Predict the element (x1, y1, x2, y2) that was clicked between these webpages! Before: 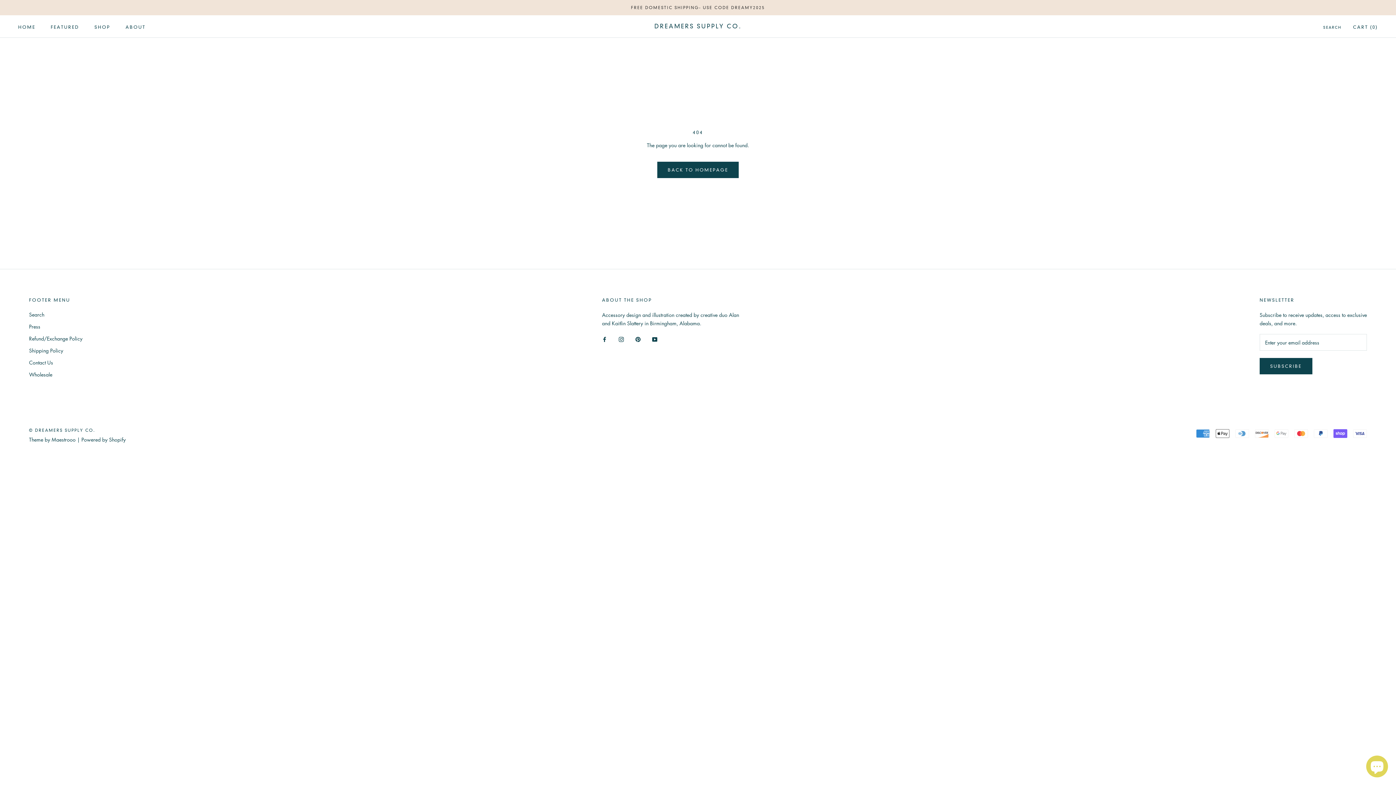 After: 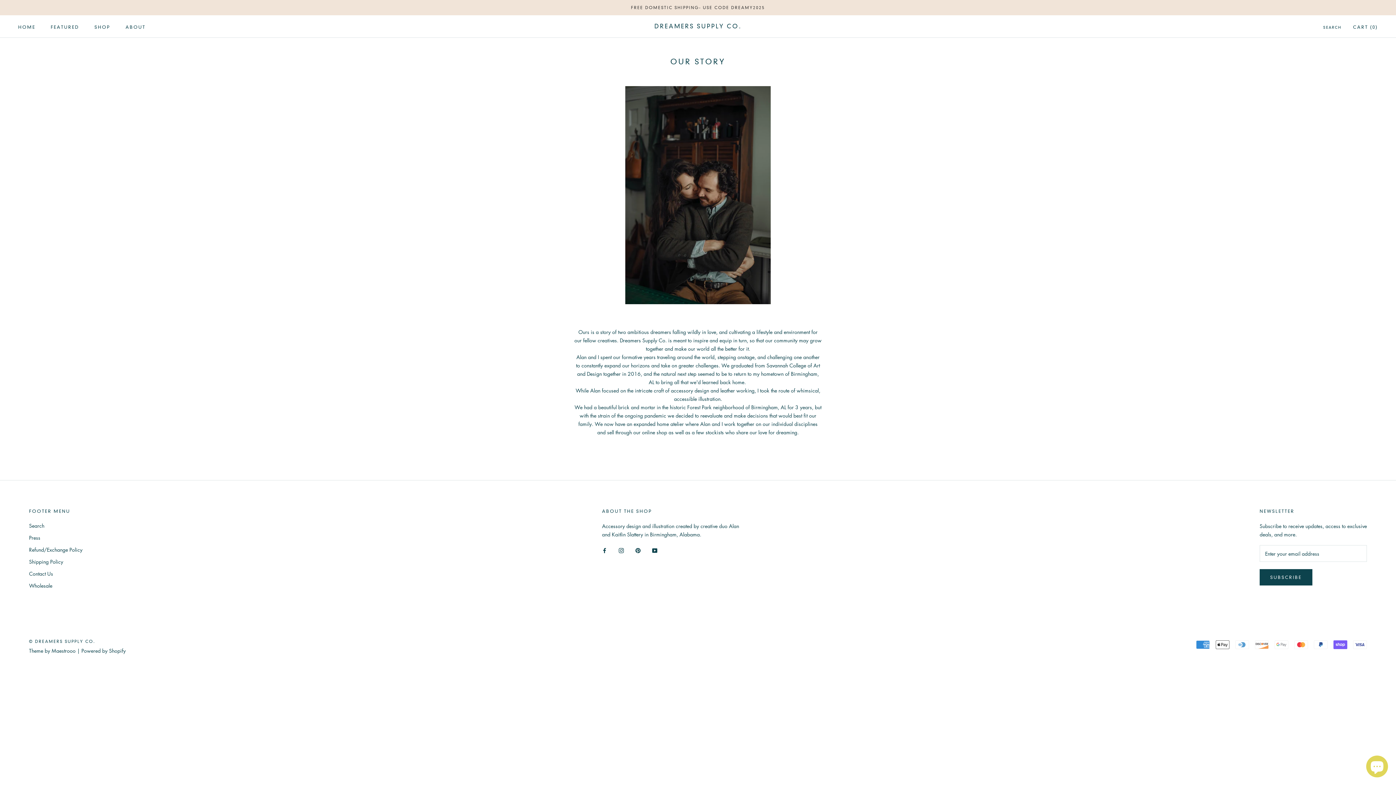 Action: bbox: (125, 24, 145, 29) label: ABOUT